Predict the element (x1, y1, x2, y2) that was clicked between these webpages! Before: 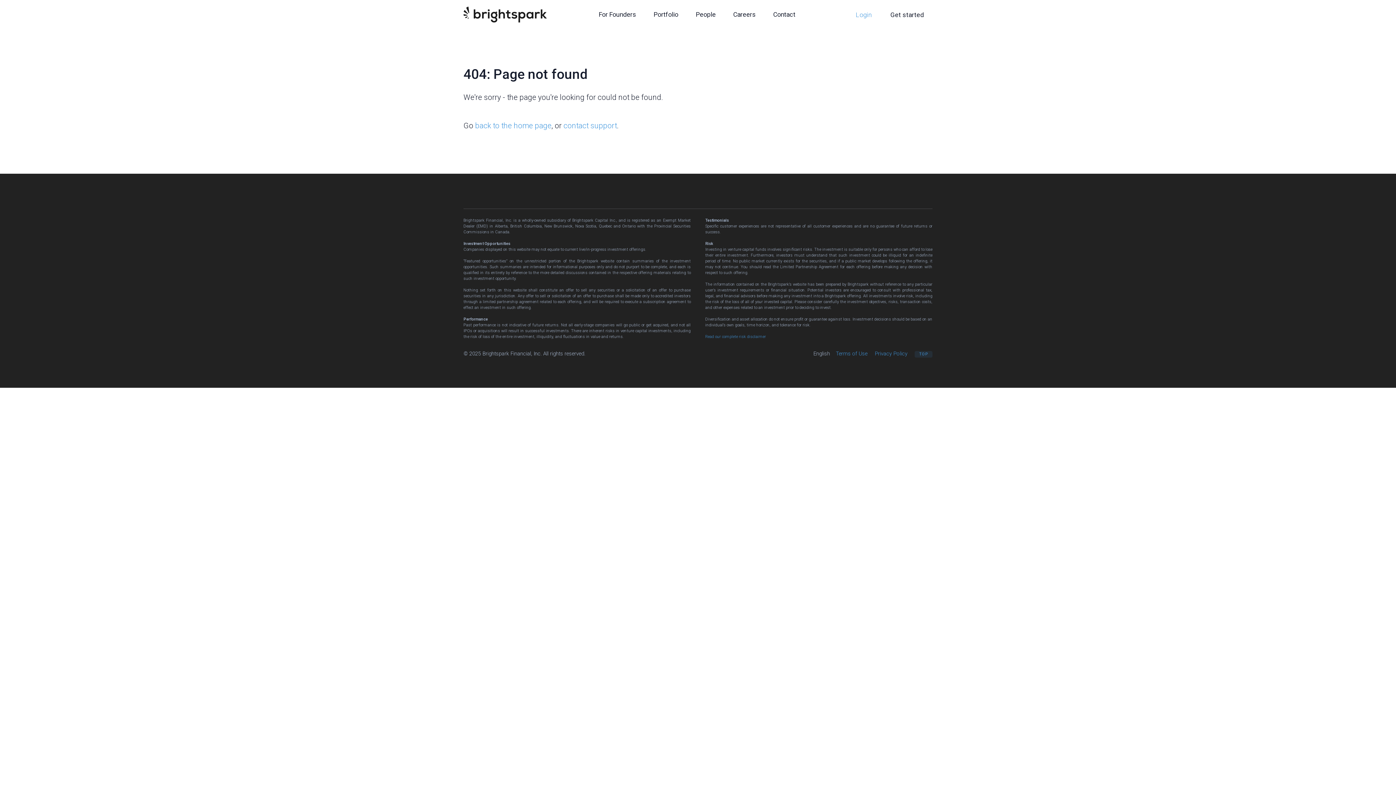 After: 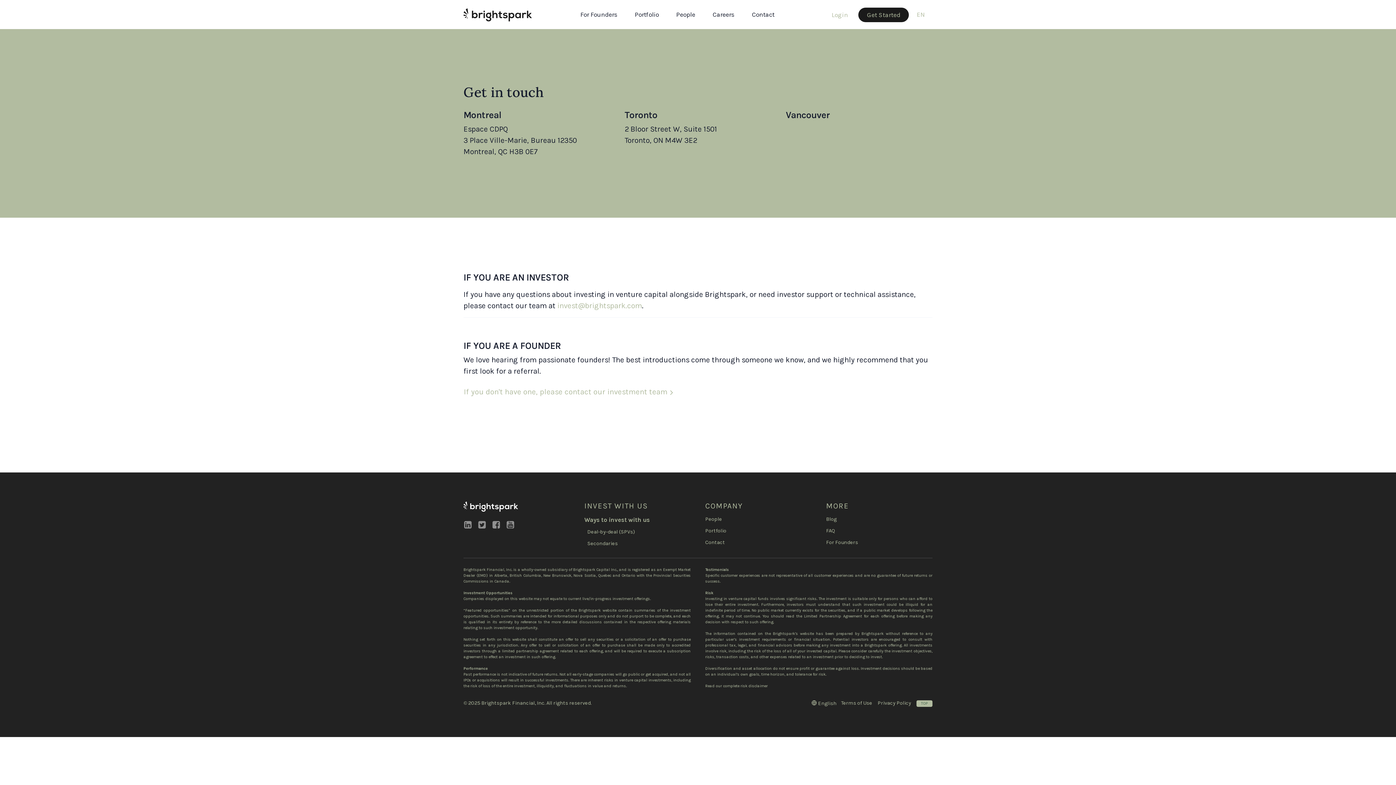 Action: bbox: (764, 7, 804, 22) label: Contact